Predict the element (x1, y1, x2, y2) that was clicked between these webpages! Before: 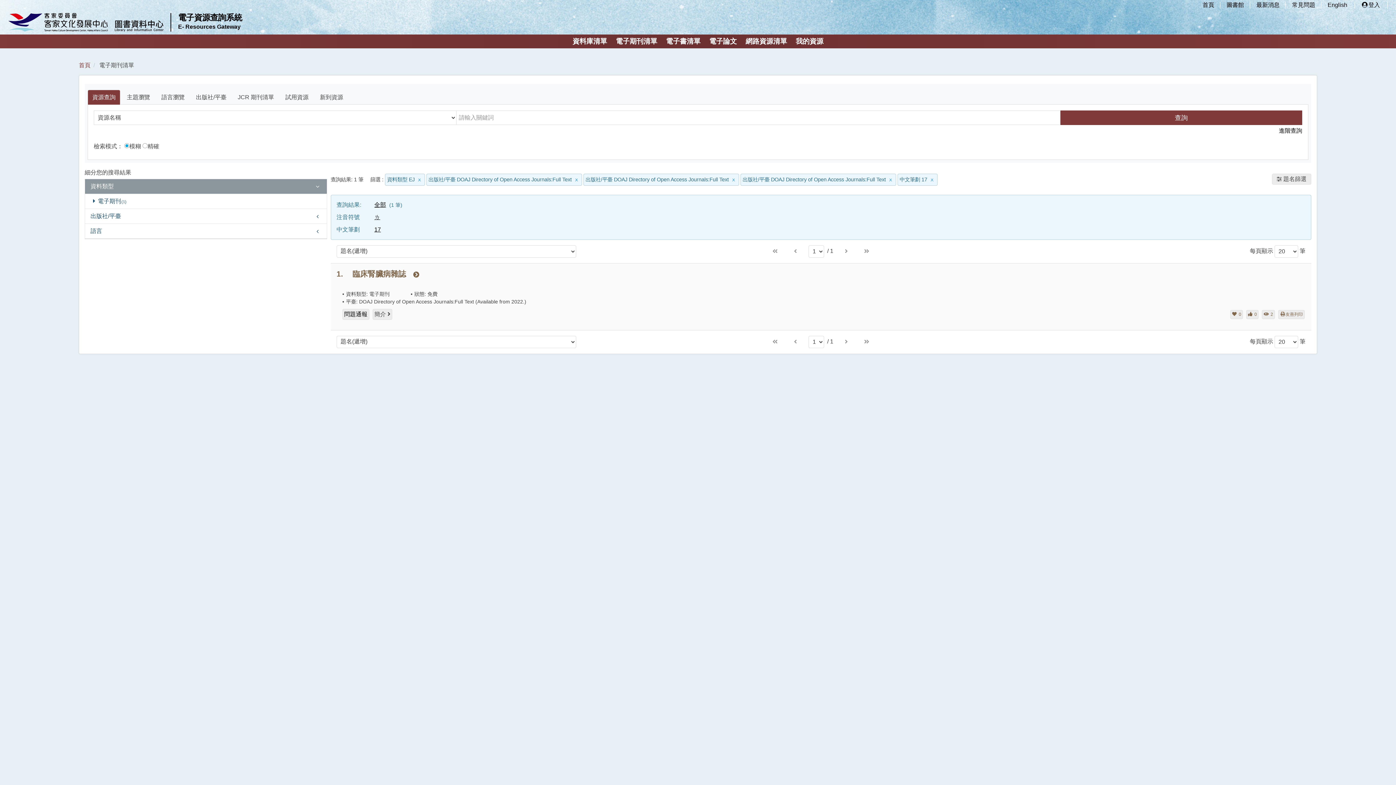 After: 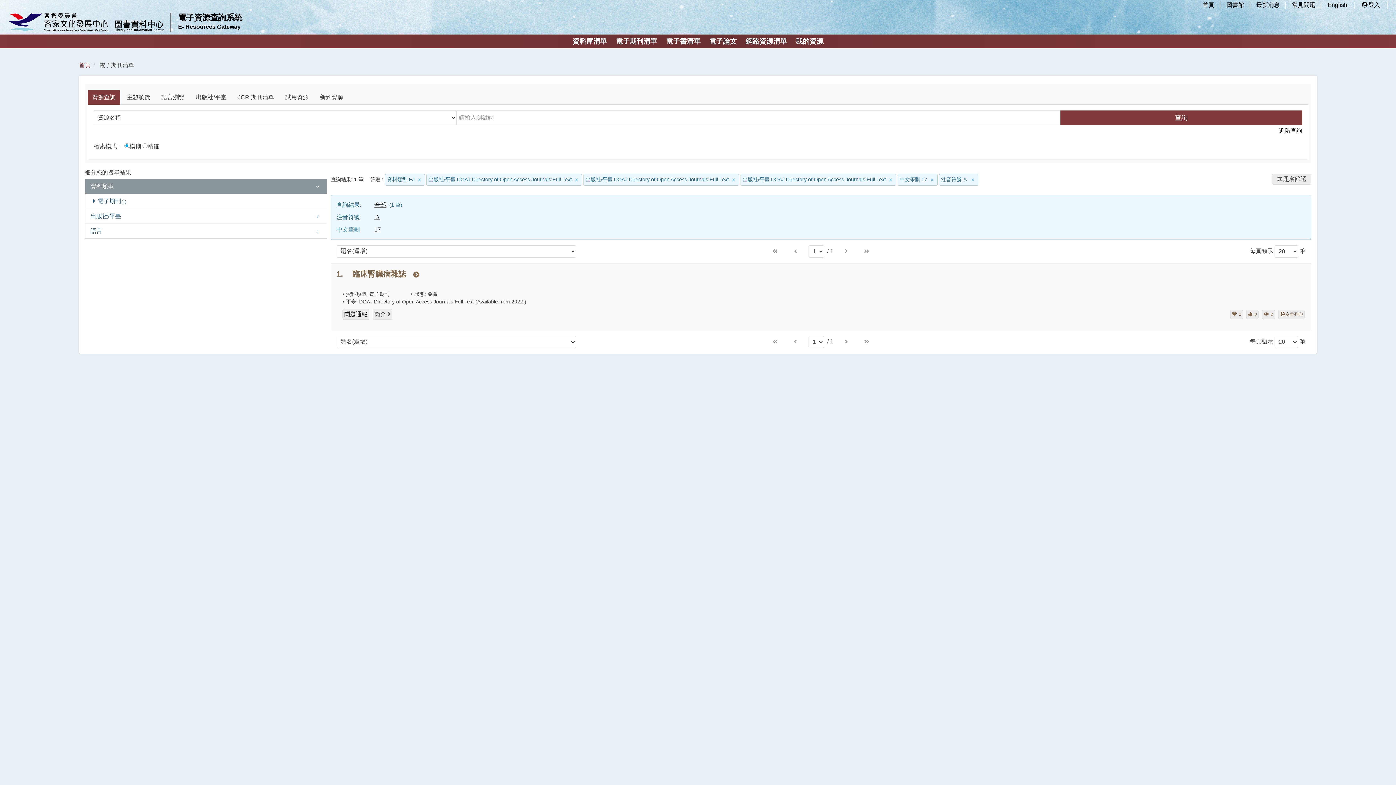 Action: bbox: (373, 212, 381, 221) label: ㄌ